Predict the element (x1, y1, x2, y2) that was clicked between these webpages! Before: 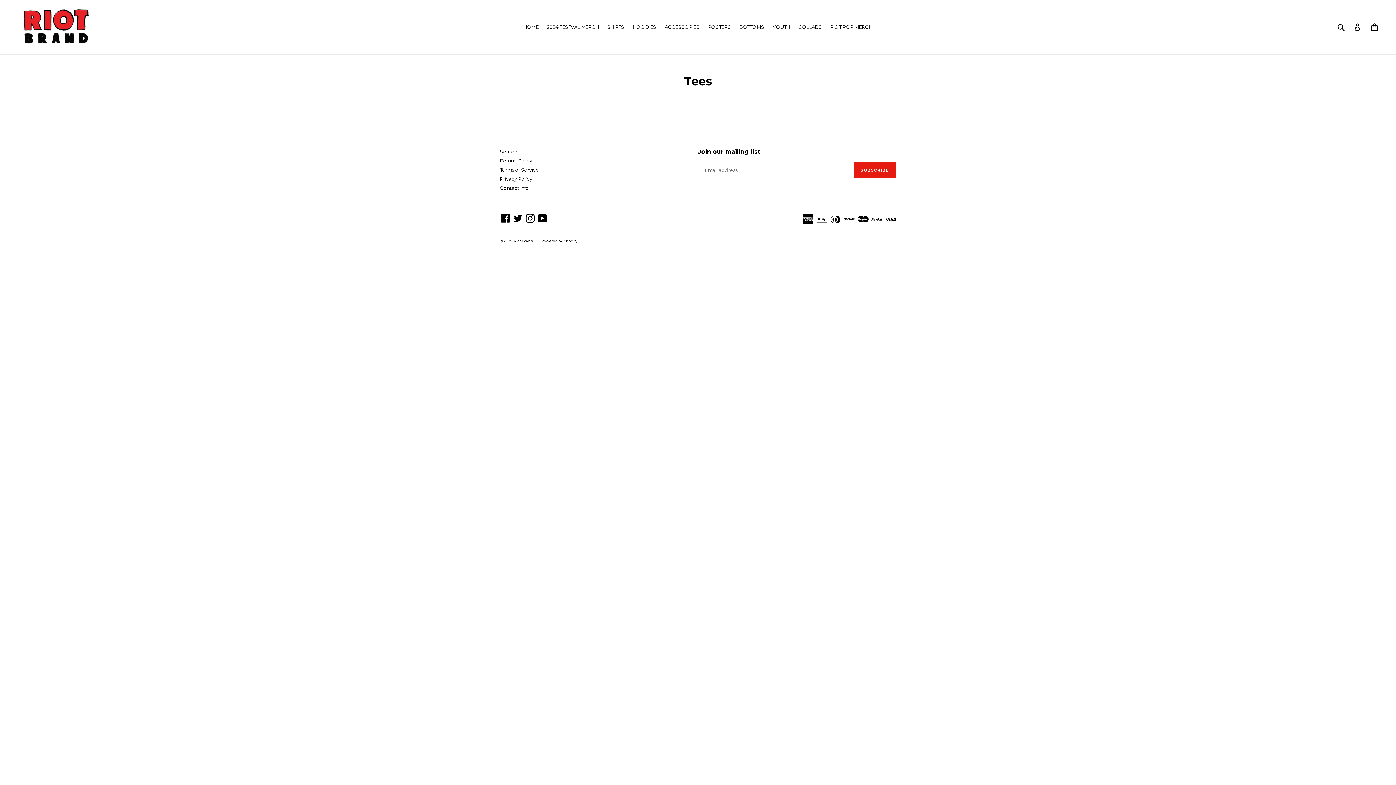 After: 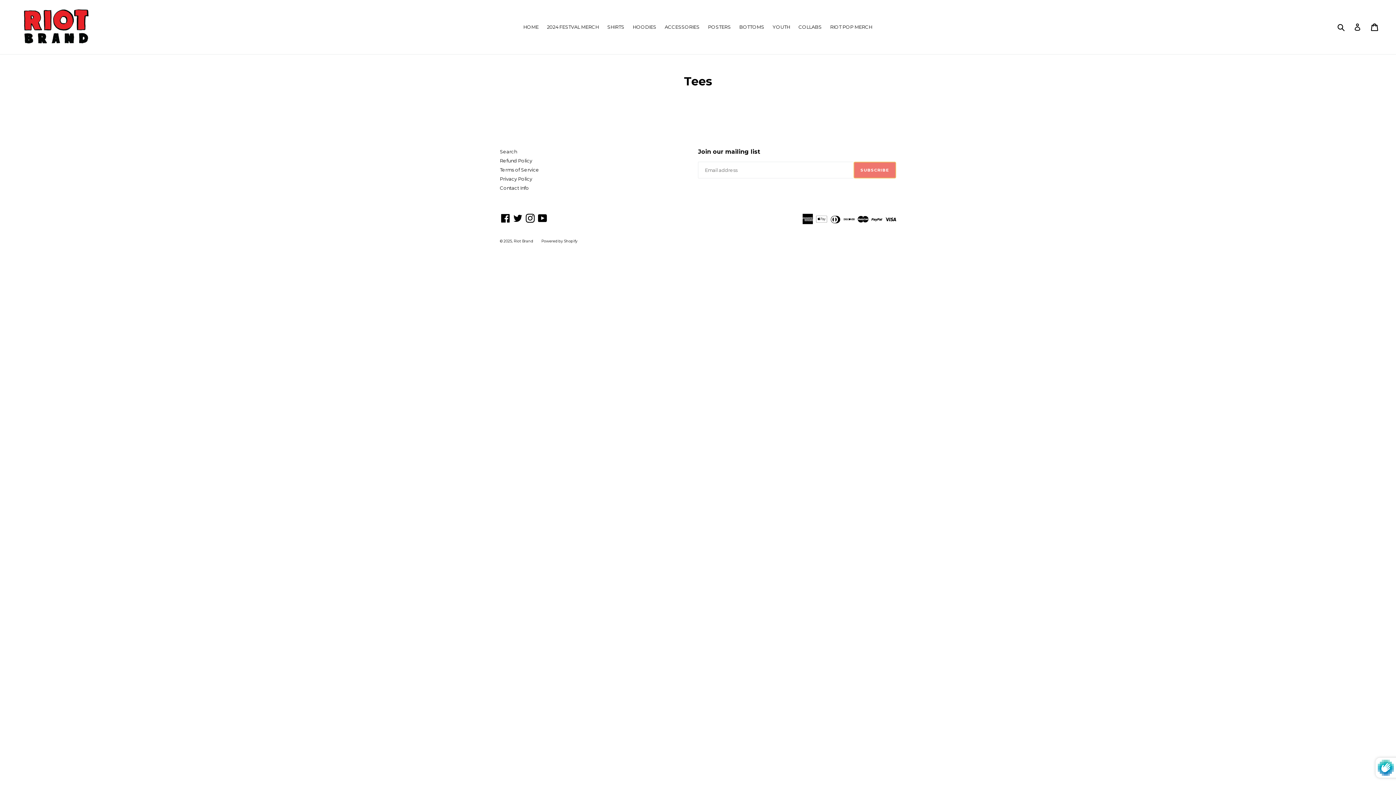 Action: bbox: (853, 161, 896, 178) label: SUBSCRIBE